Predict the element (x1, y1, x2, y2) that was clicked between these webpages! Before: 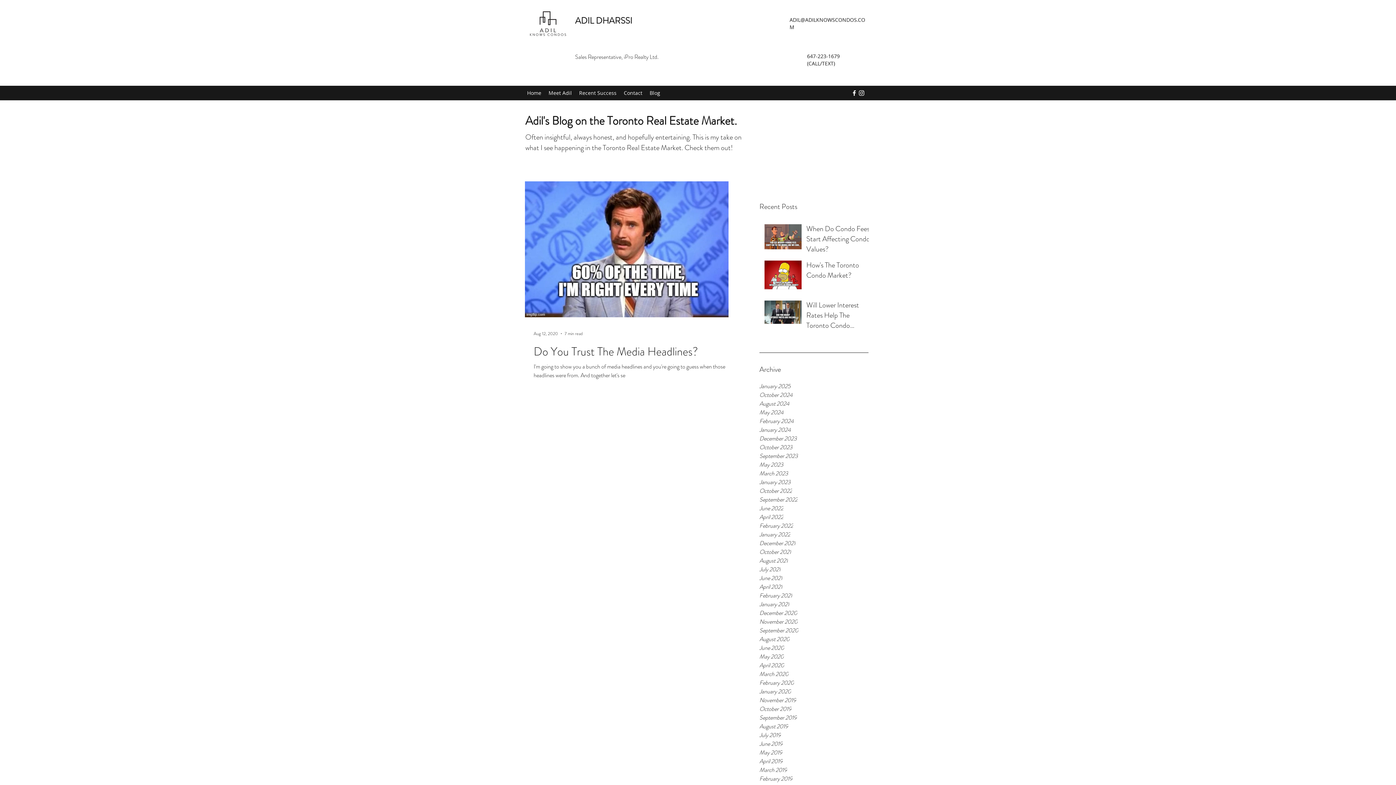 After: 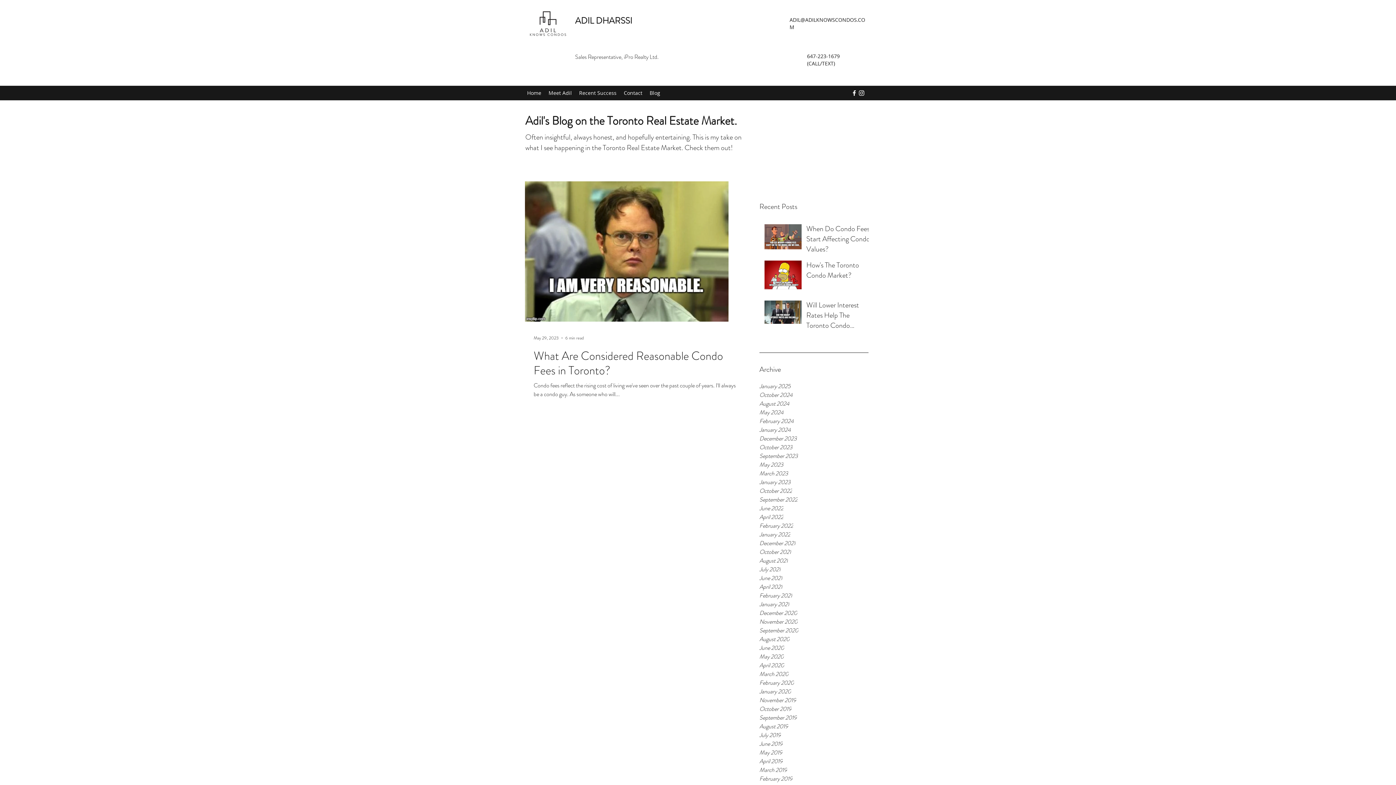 Action: label: May 2023 bbox: (759, 460, 868, 469)